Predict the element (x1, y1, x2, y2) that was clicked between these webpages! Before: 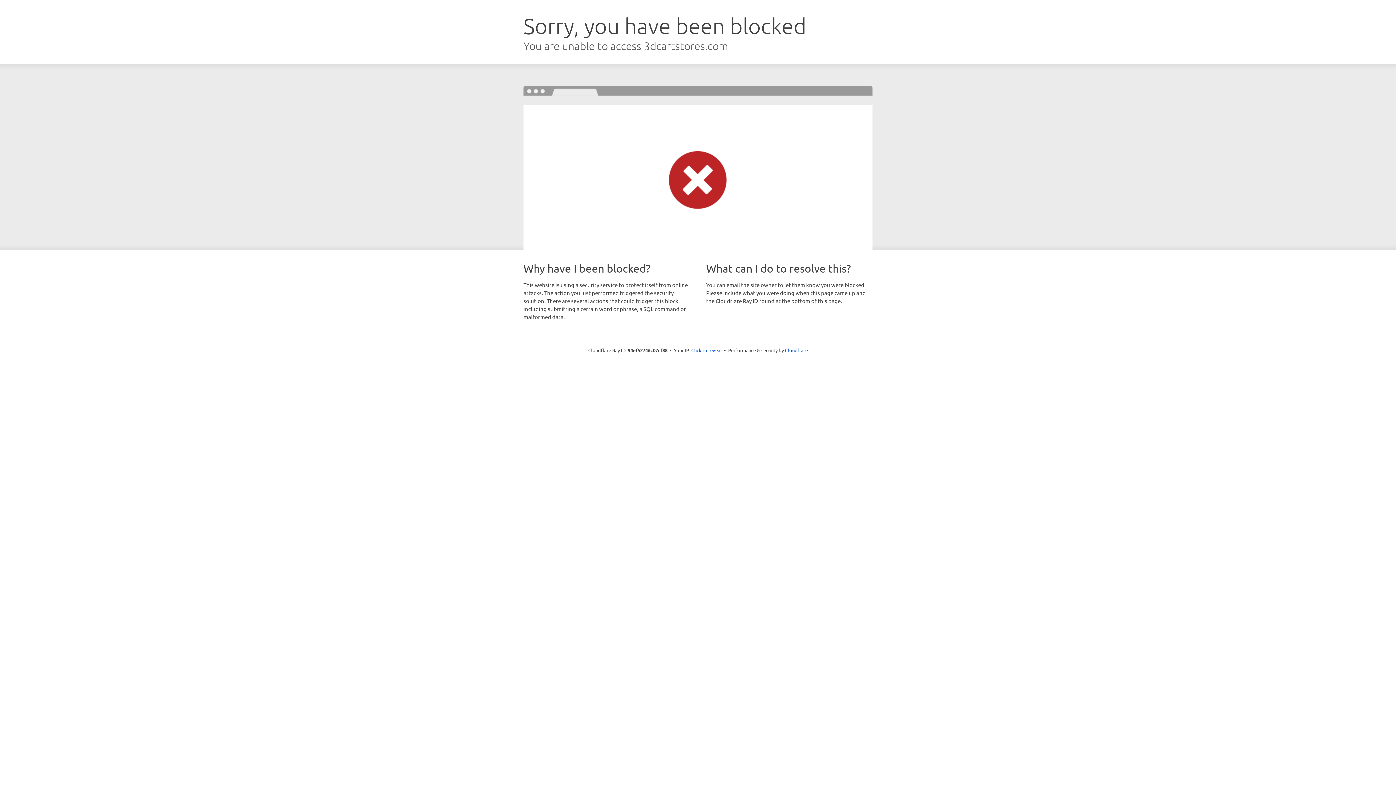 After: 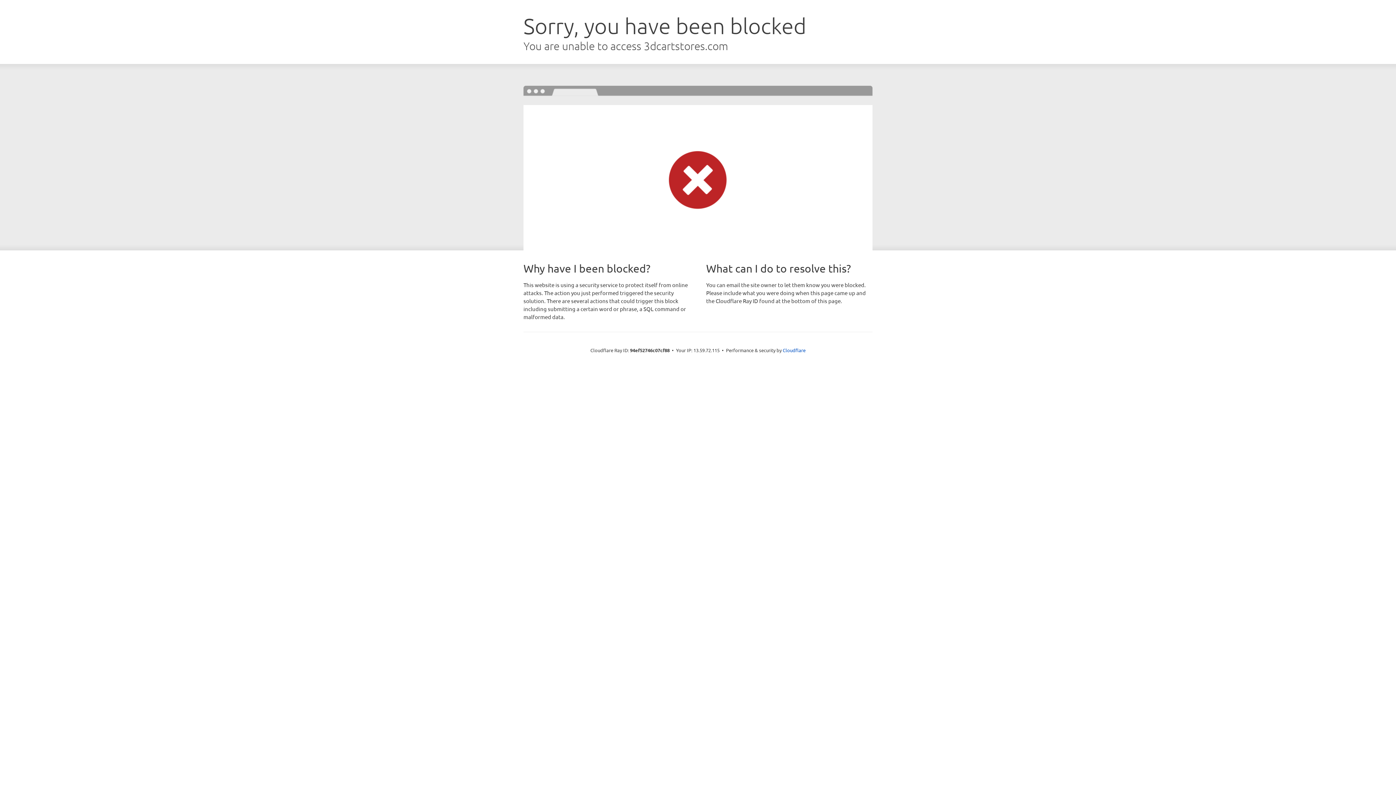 Action: bbox: (691, 346, 722, 353) label: Click to reveal